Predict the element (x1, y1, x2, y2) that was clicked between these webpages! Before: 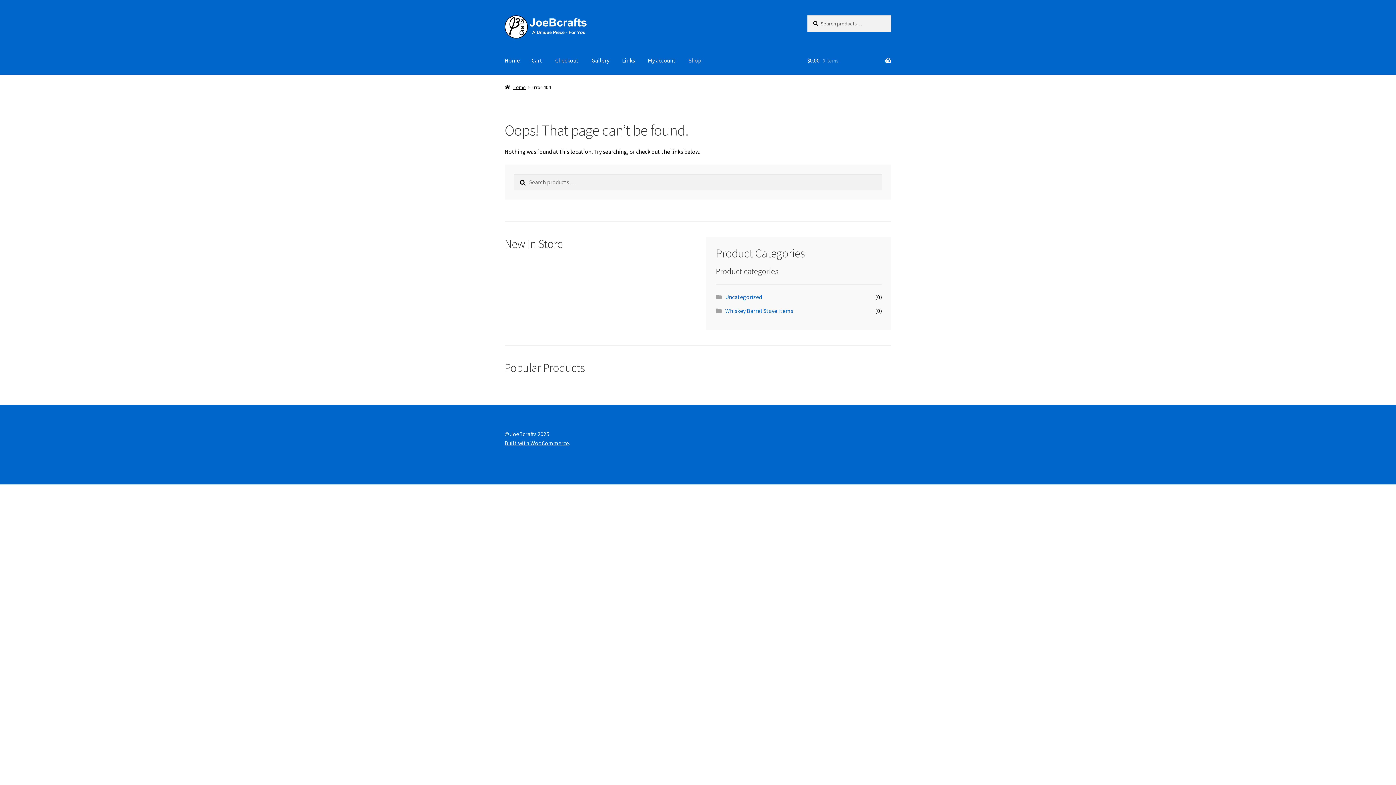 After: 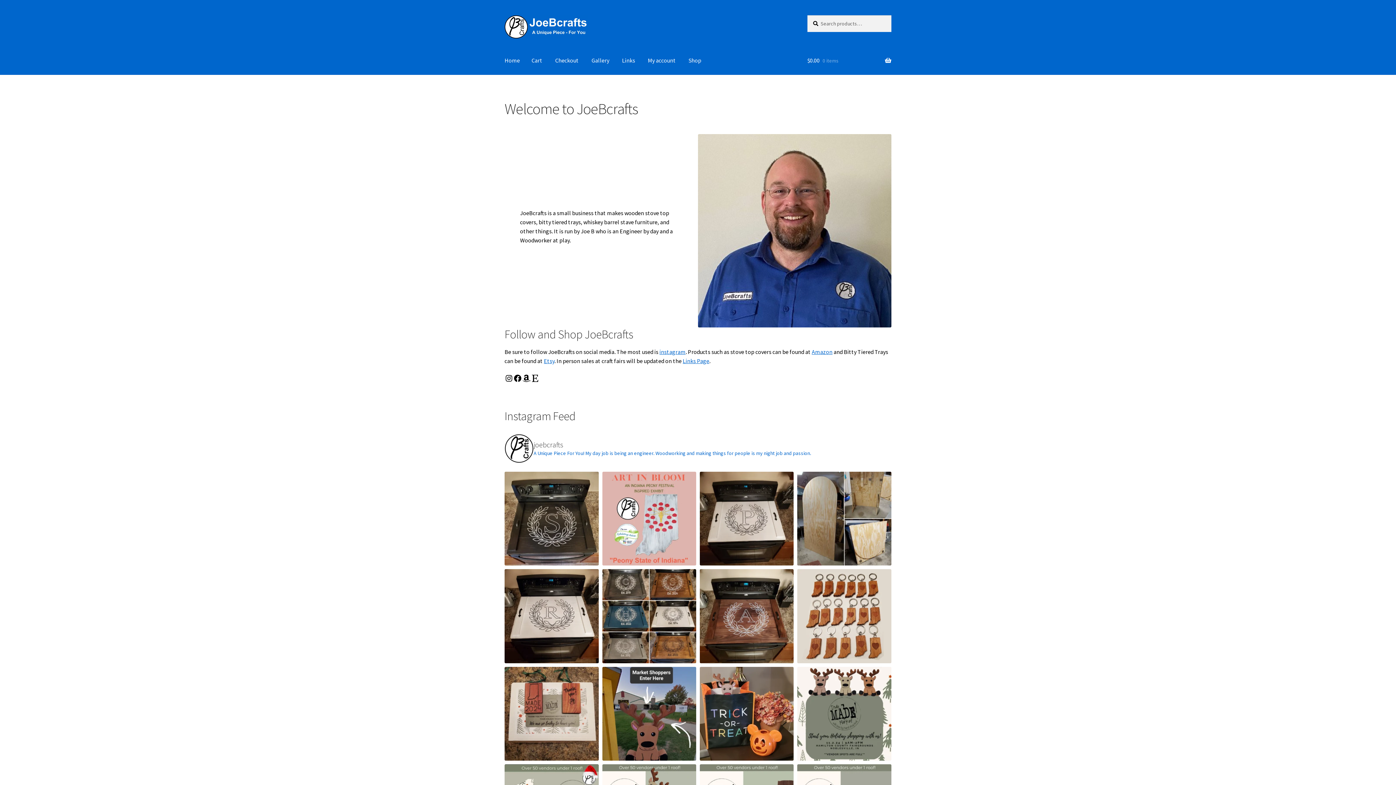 Action: bbox: (504, 83, 526, 90) label: Home